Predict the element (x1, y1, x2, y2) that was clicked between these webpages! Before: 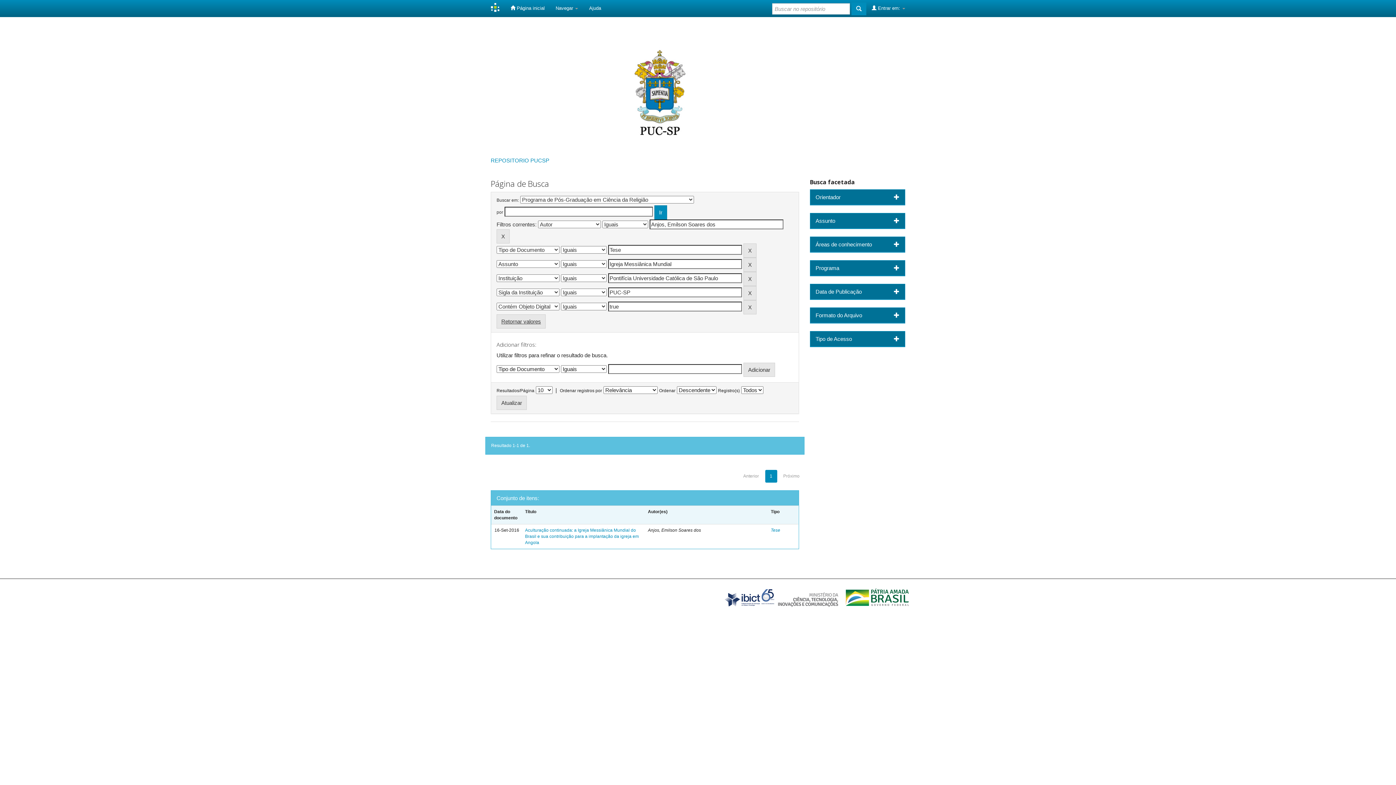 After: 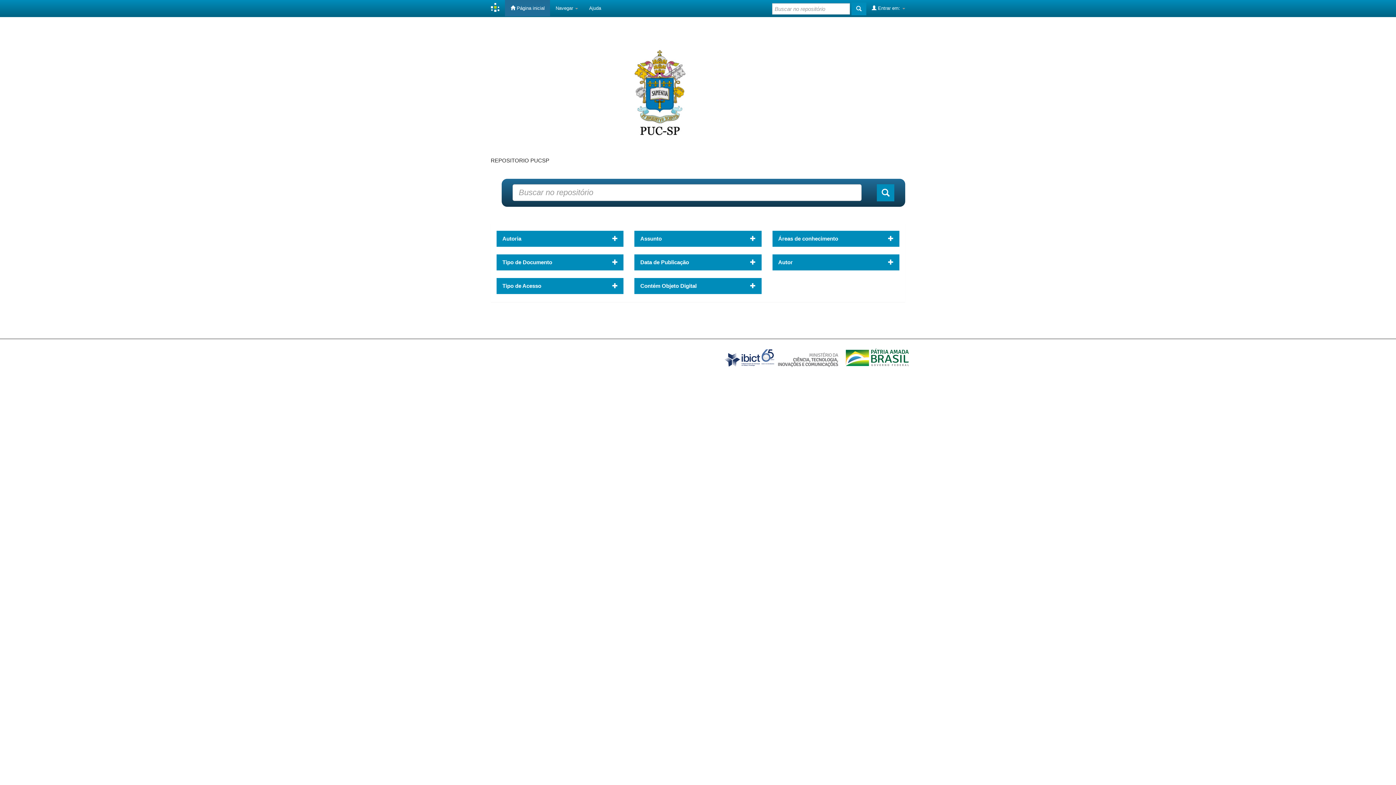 Action: label:  Página inicial bbox: (505, 0, 550, 16)